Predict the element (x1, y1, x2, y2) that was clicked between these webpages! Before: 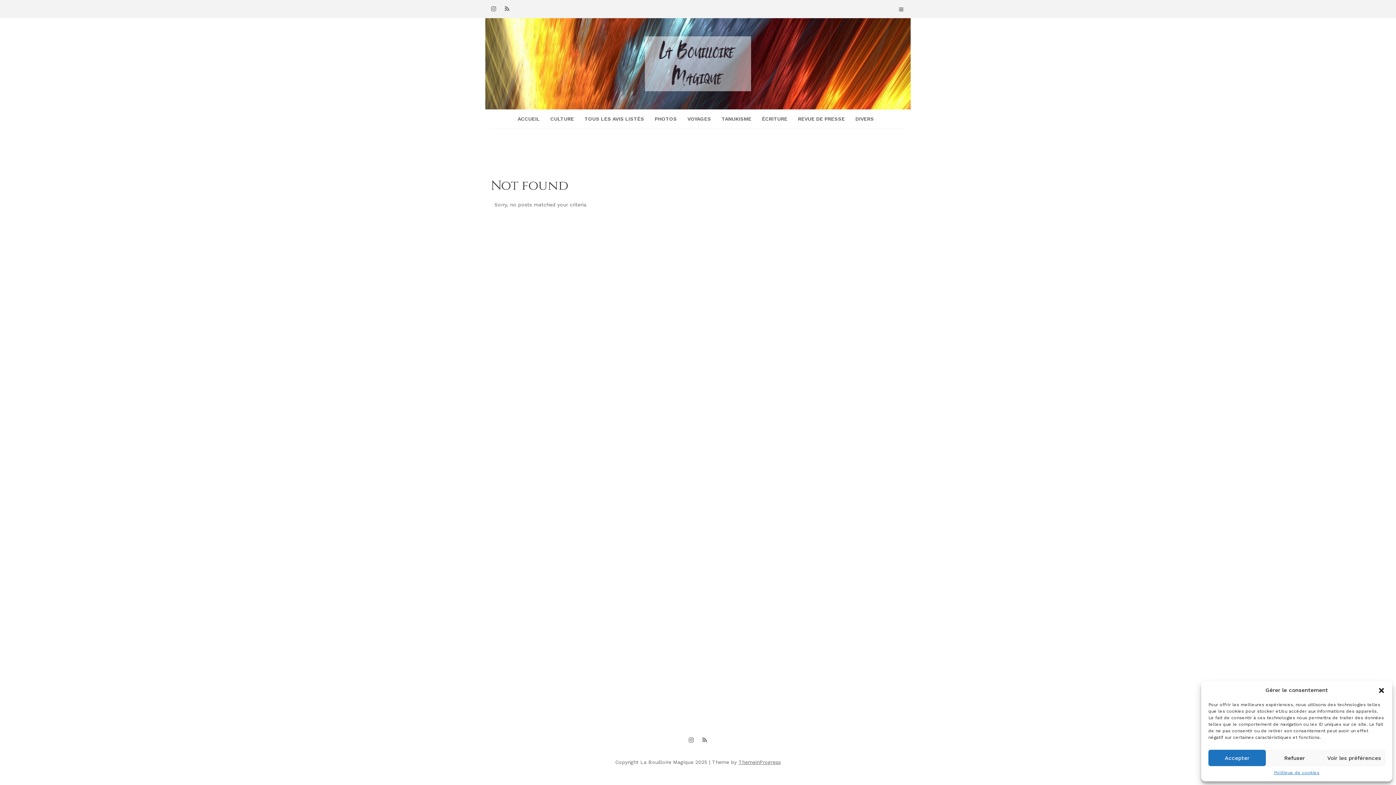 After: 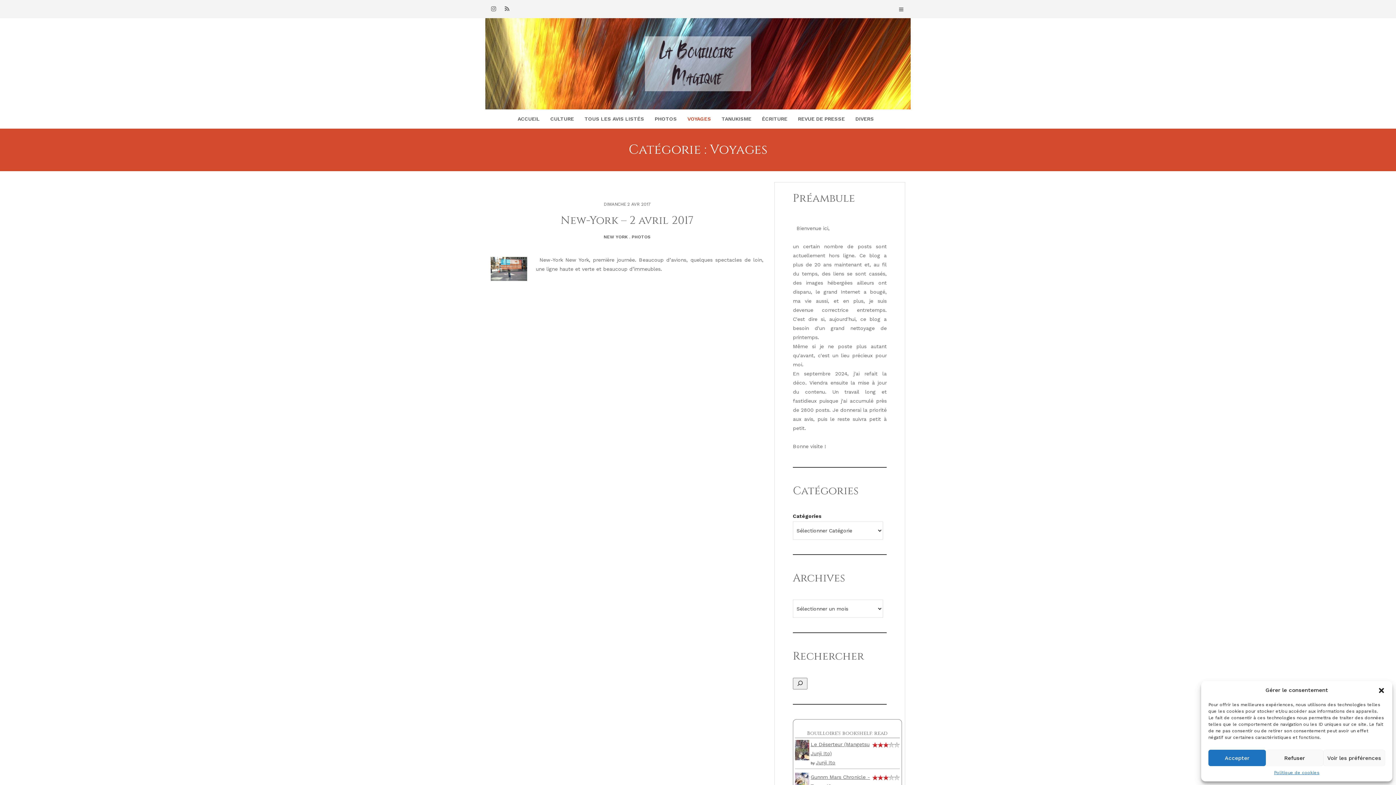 Action: label: VOYAGES bbox: (683, 109, 715, 128)